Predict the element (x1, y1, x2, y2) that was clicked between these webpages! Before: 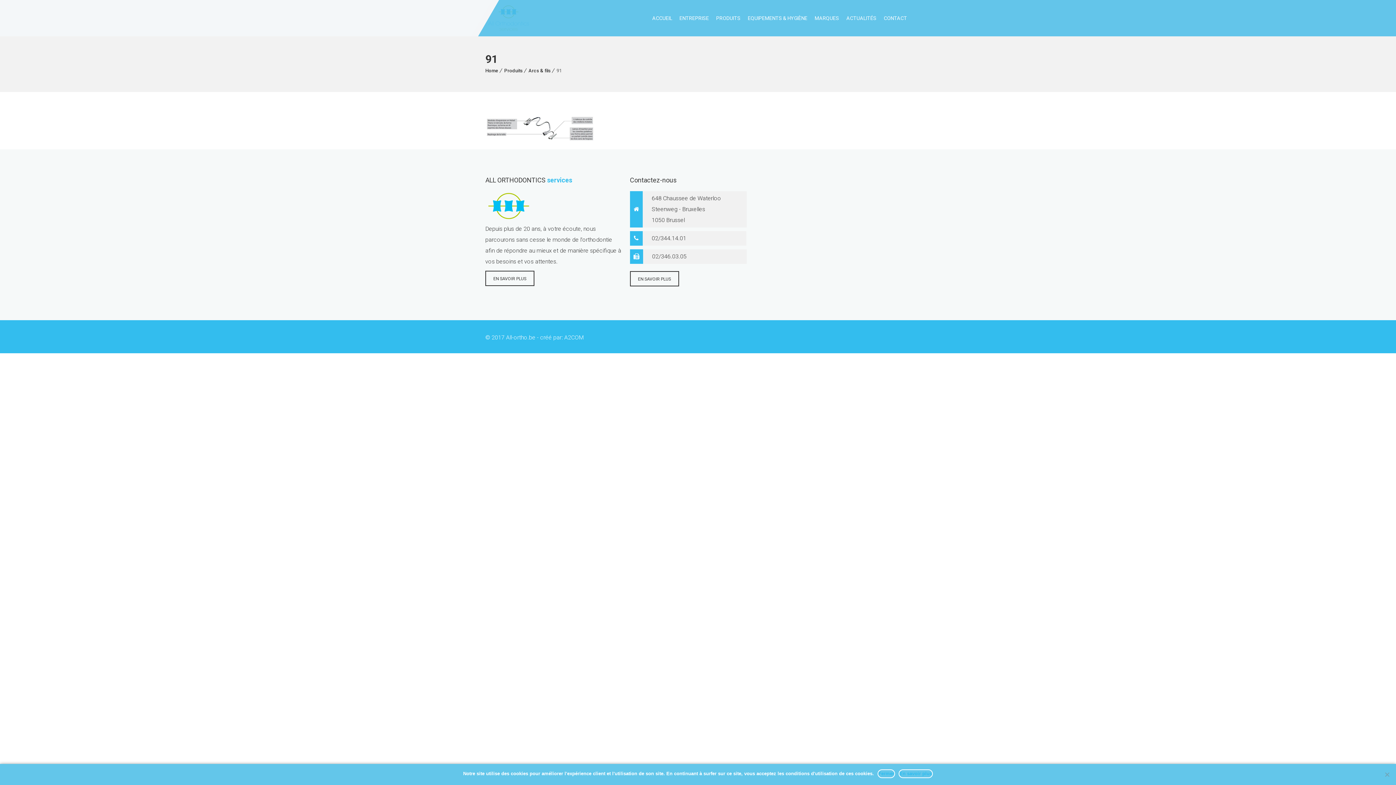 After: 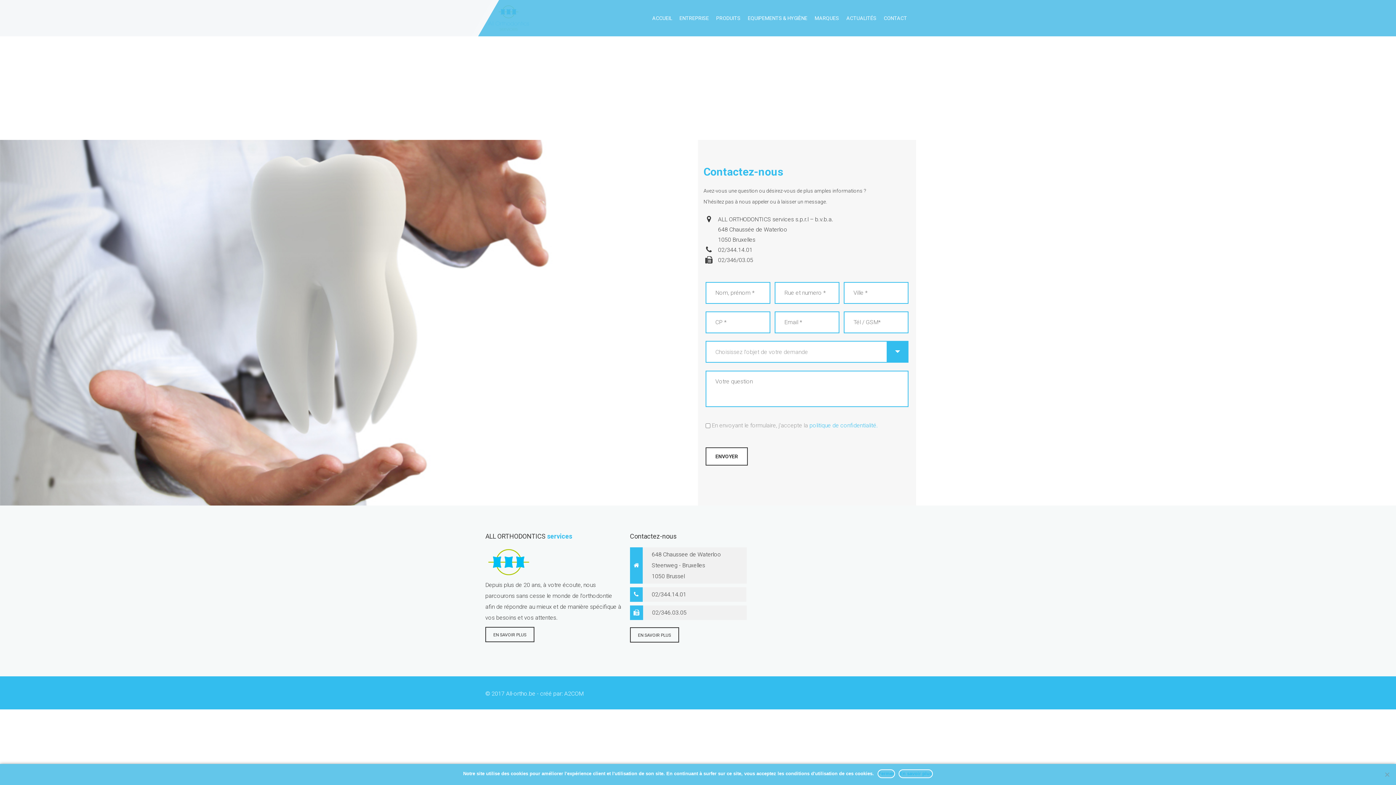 Action: bbox: (630, 271, 679, 286) label: EN SAVOIR PLUS